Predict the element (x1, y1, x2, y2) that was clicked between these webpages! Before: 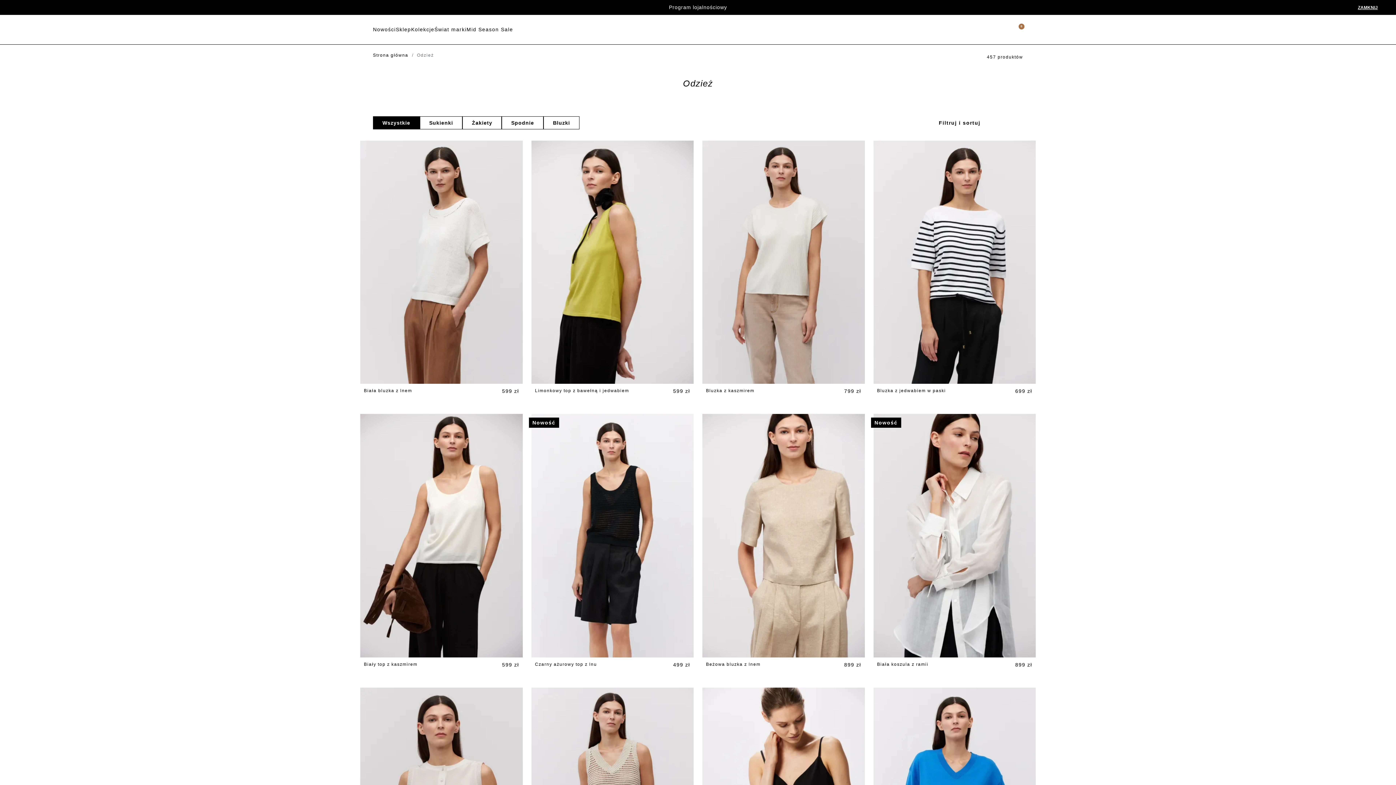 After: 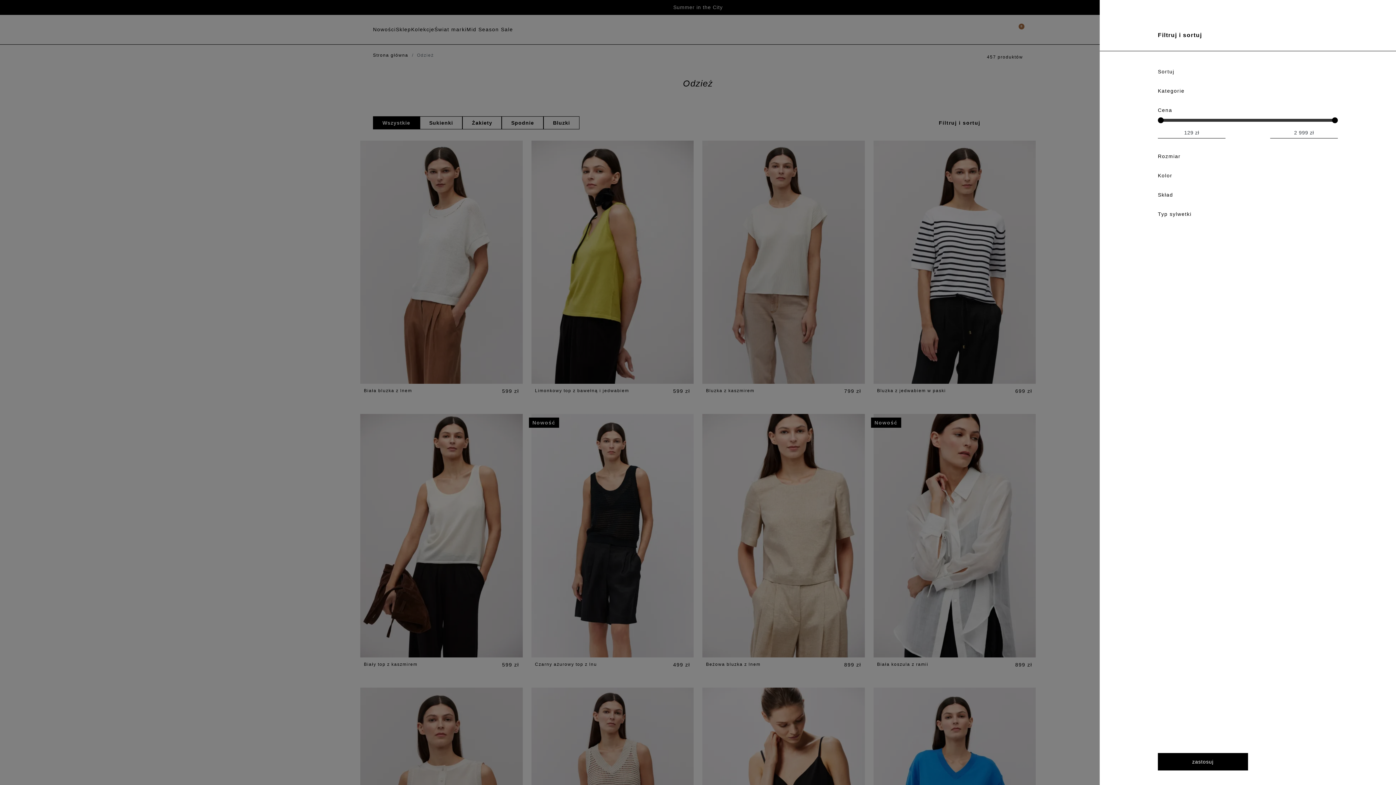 Action: bbox: (939, 119, 993, 126) label: Filtruj i sortuj